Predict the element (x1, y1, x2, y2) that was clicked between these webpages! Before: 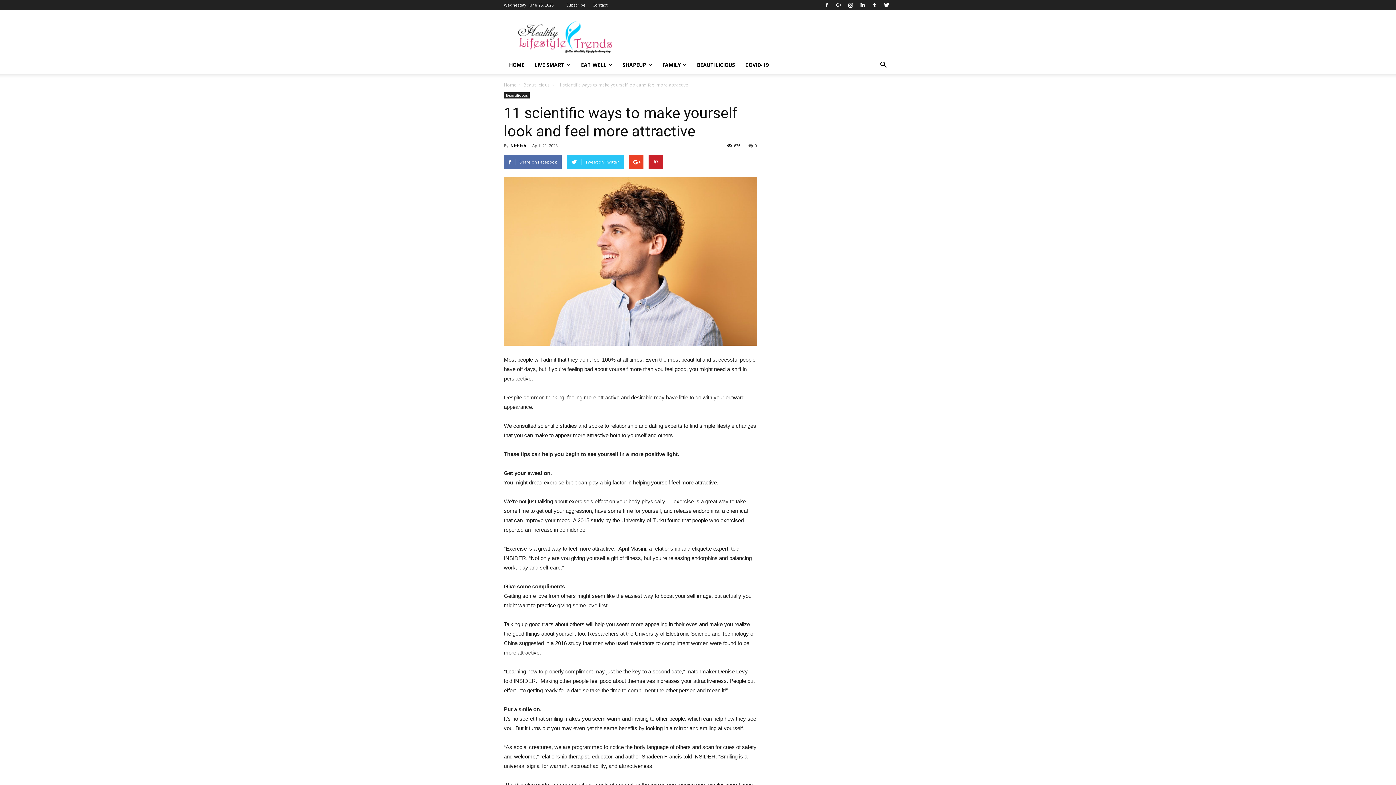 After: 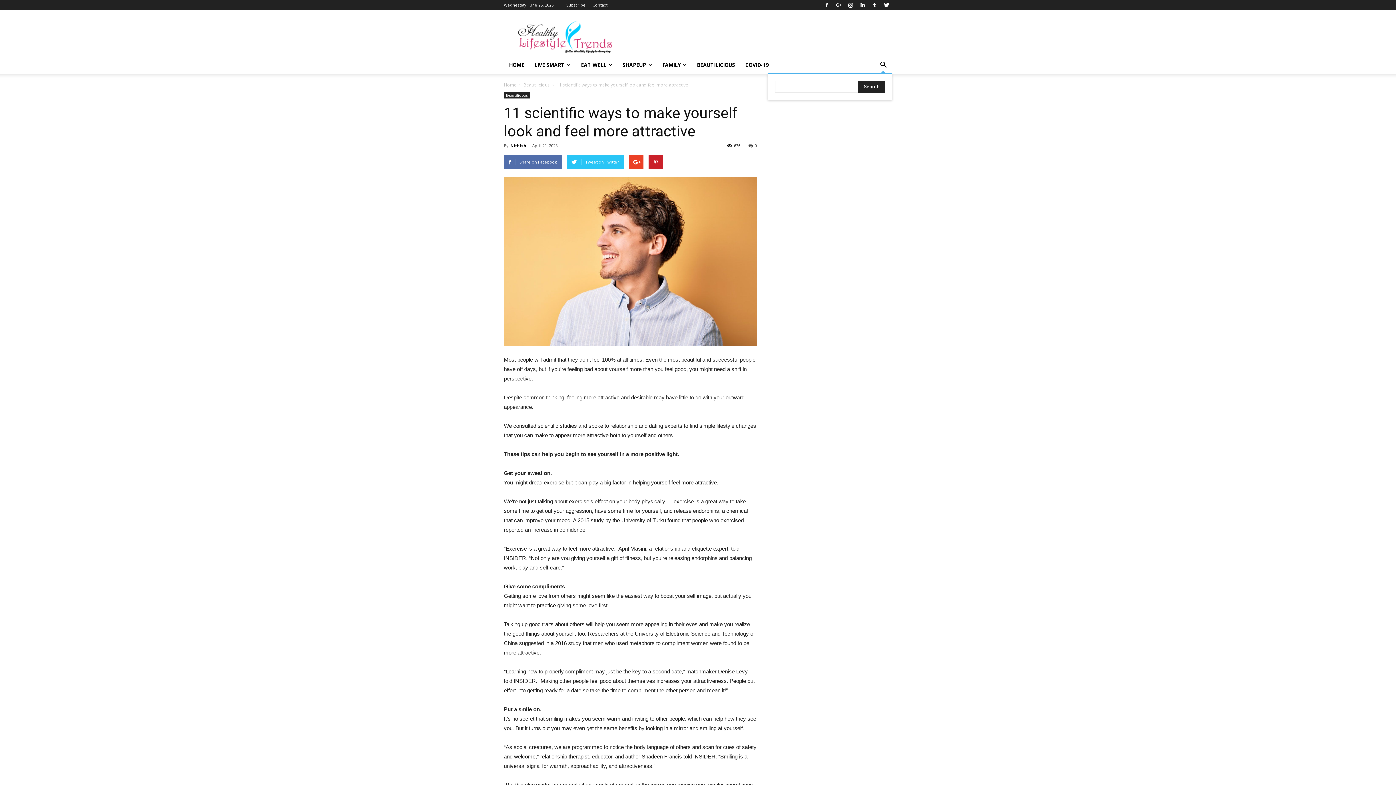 Action: bbox: (874, 56, 892, 73)